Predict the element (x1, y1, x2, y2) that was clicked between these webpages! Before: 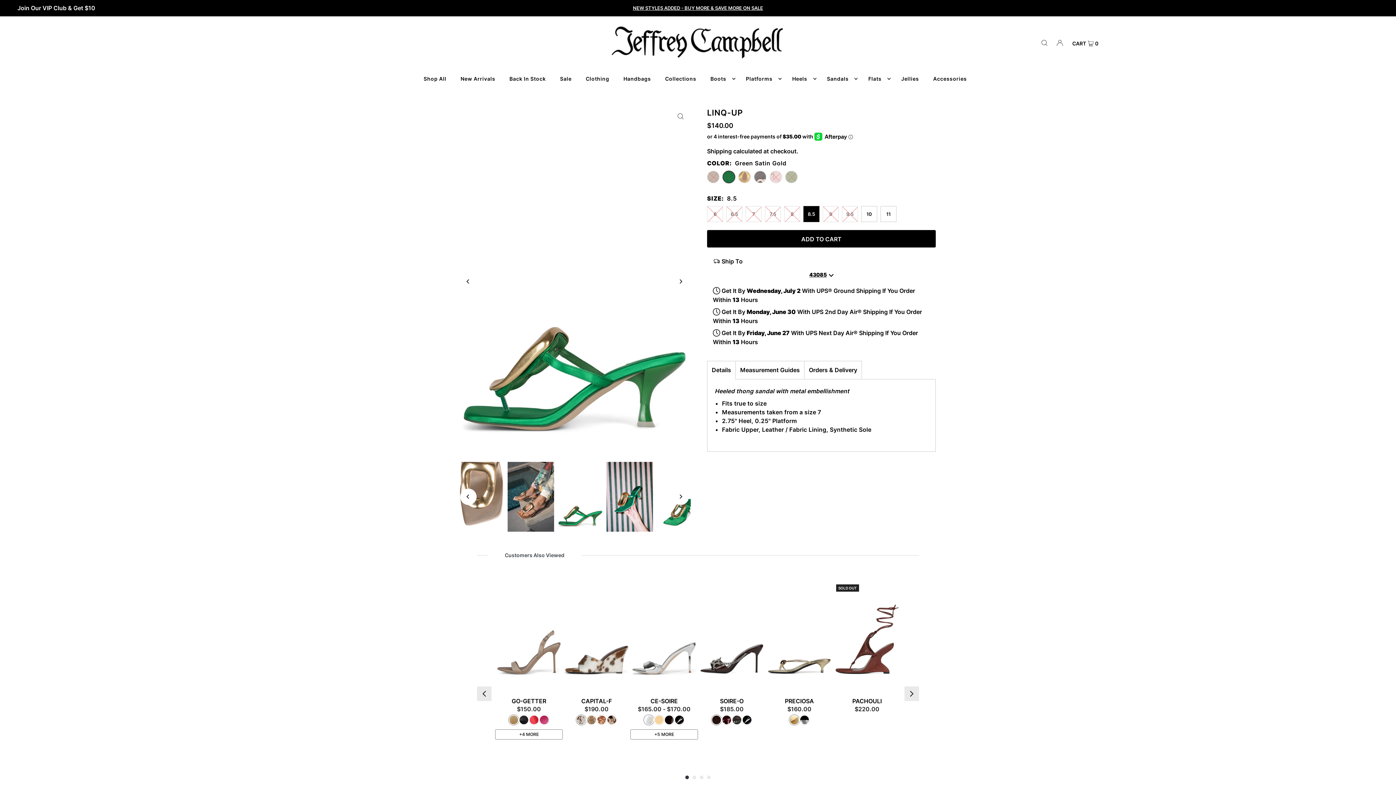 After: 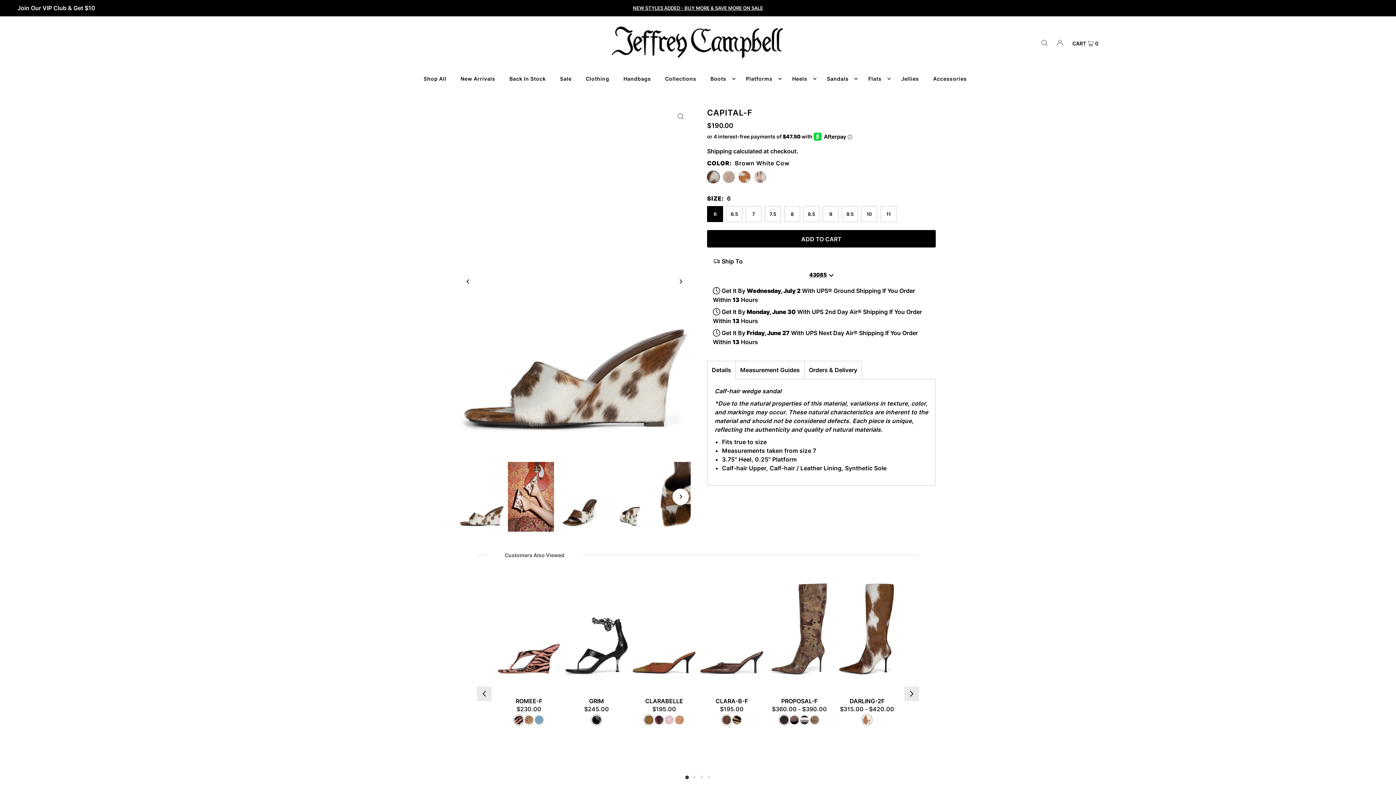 Action: bbox: (562, 581, 630, 697) label: Select Options